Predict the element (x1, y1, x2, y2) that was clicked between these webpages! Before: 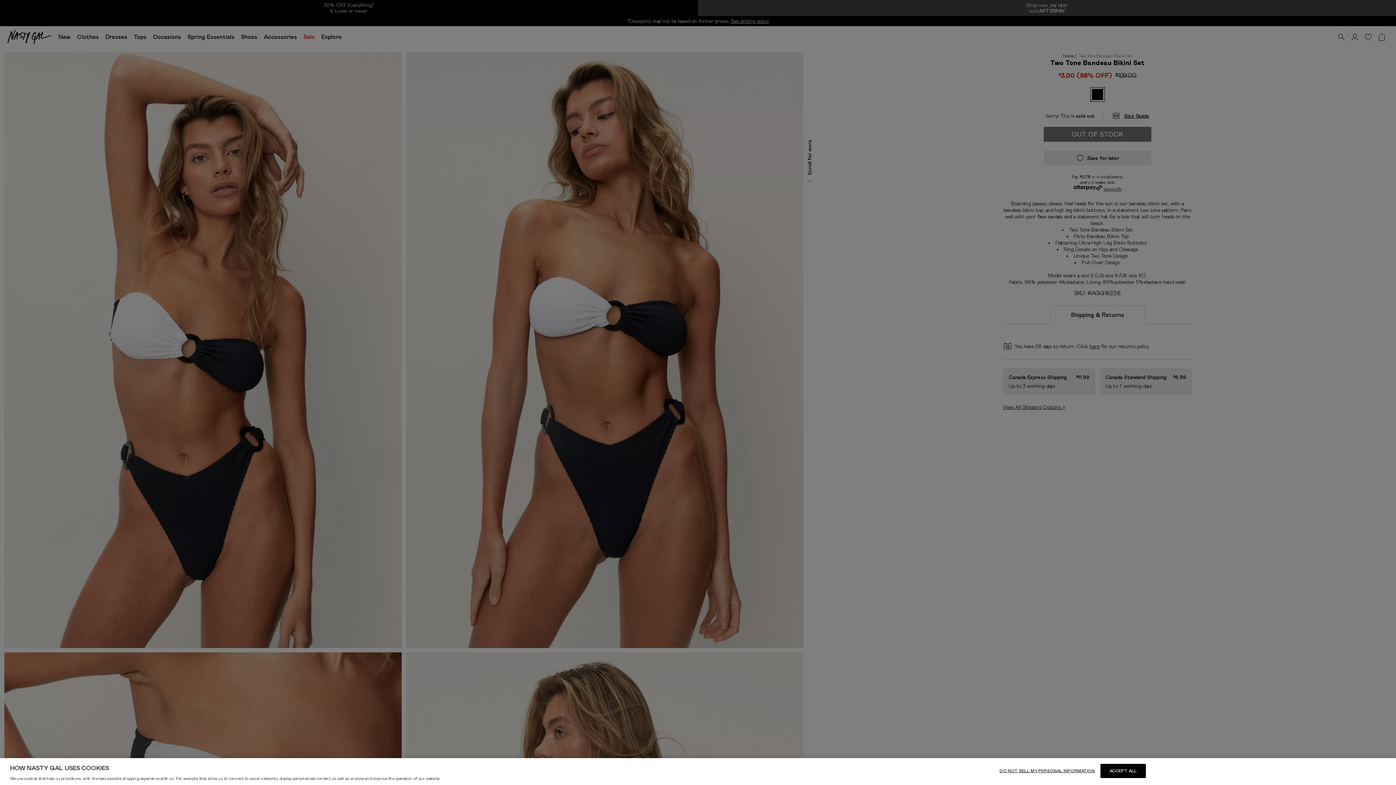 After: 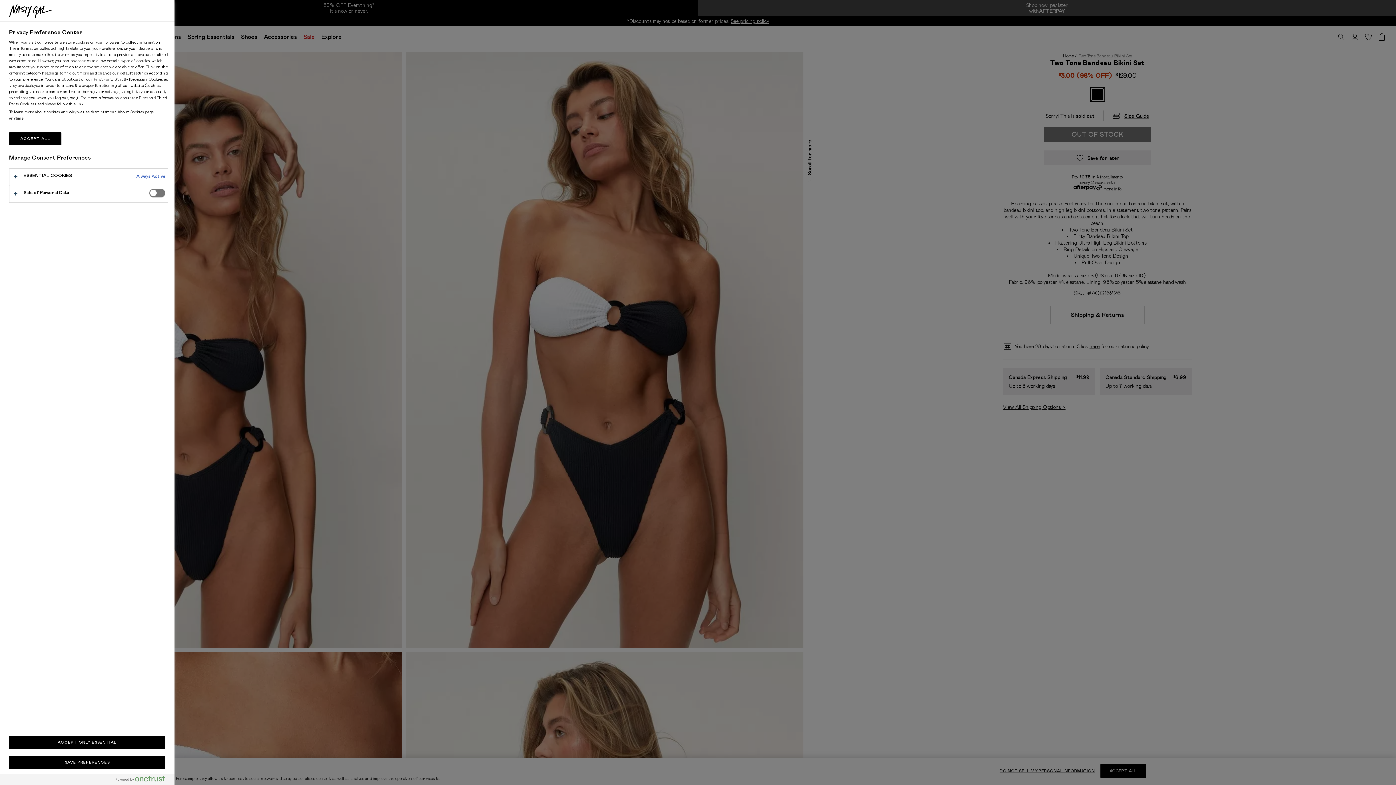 Action: bbox: (999, 764, 1095, 778) label: DO NOT SELL MY PERSONAL INFORMATION